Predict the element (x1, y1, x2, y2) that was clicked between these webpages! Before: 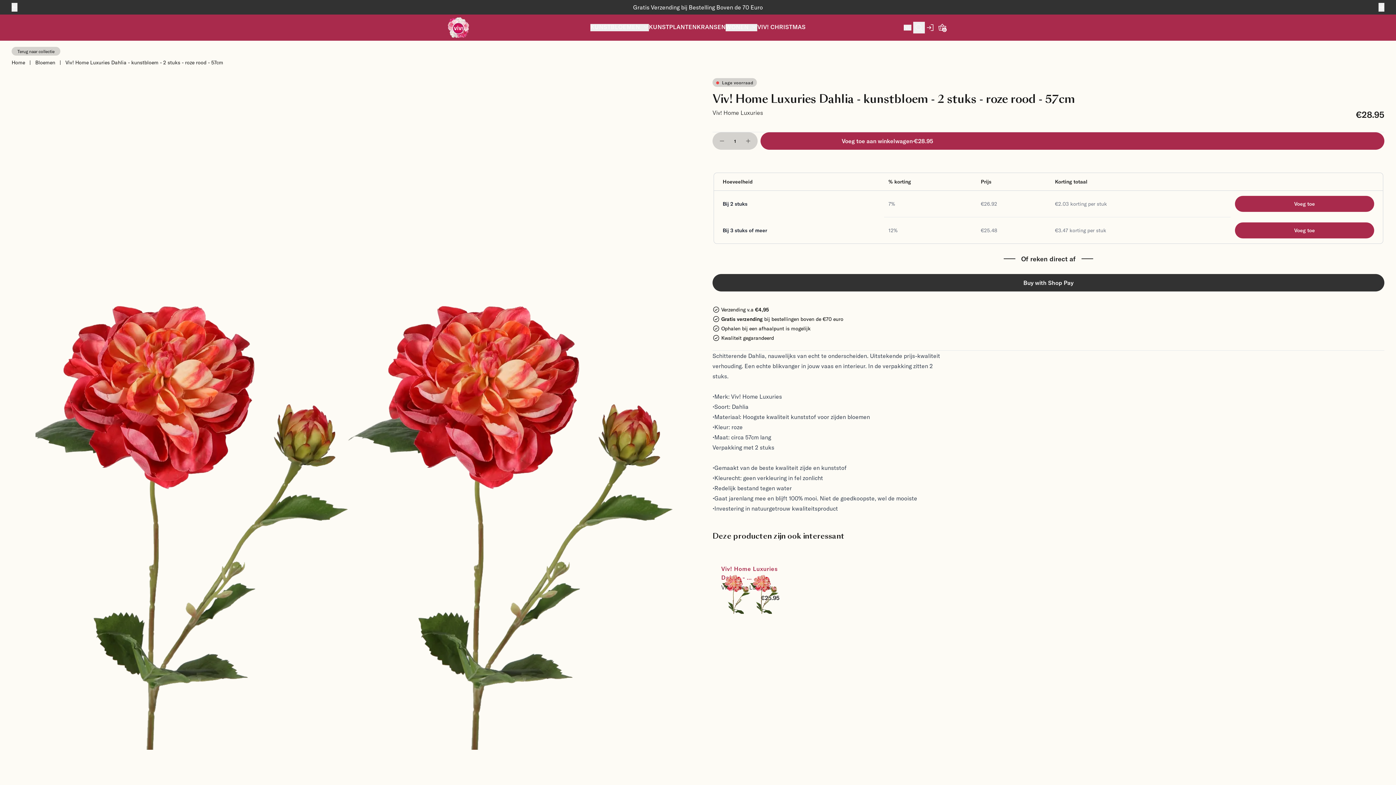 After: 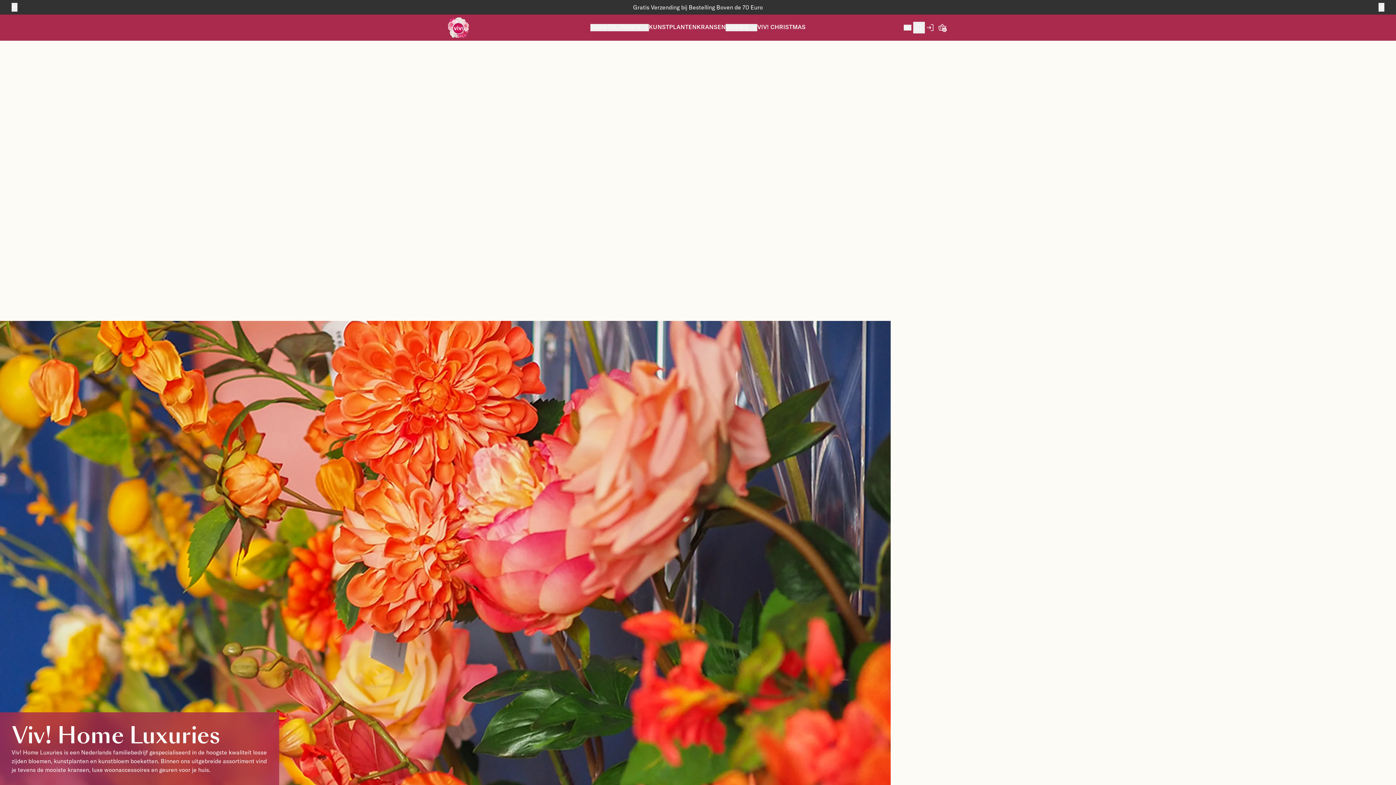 Action: bbox: (448, 17, 469, 38)